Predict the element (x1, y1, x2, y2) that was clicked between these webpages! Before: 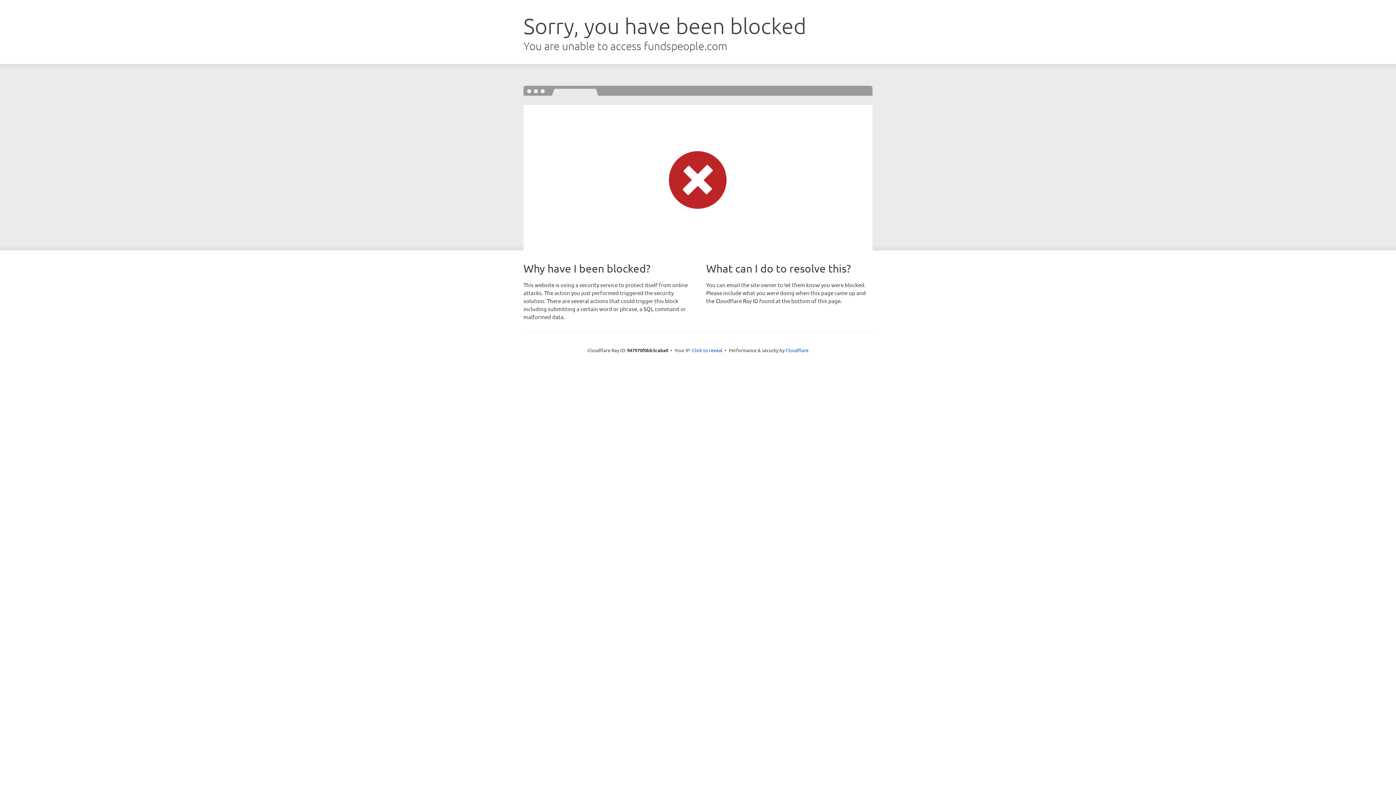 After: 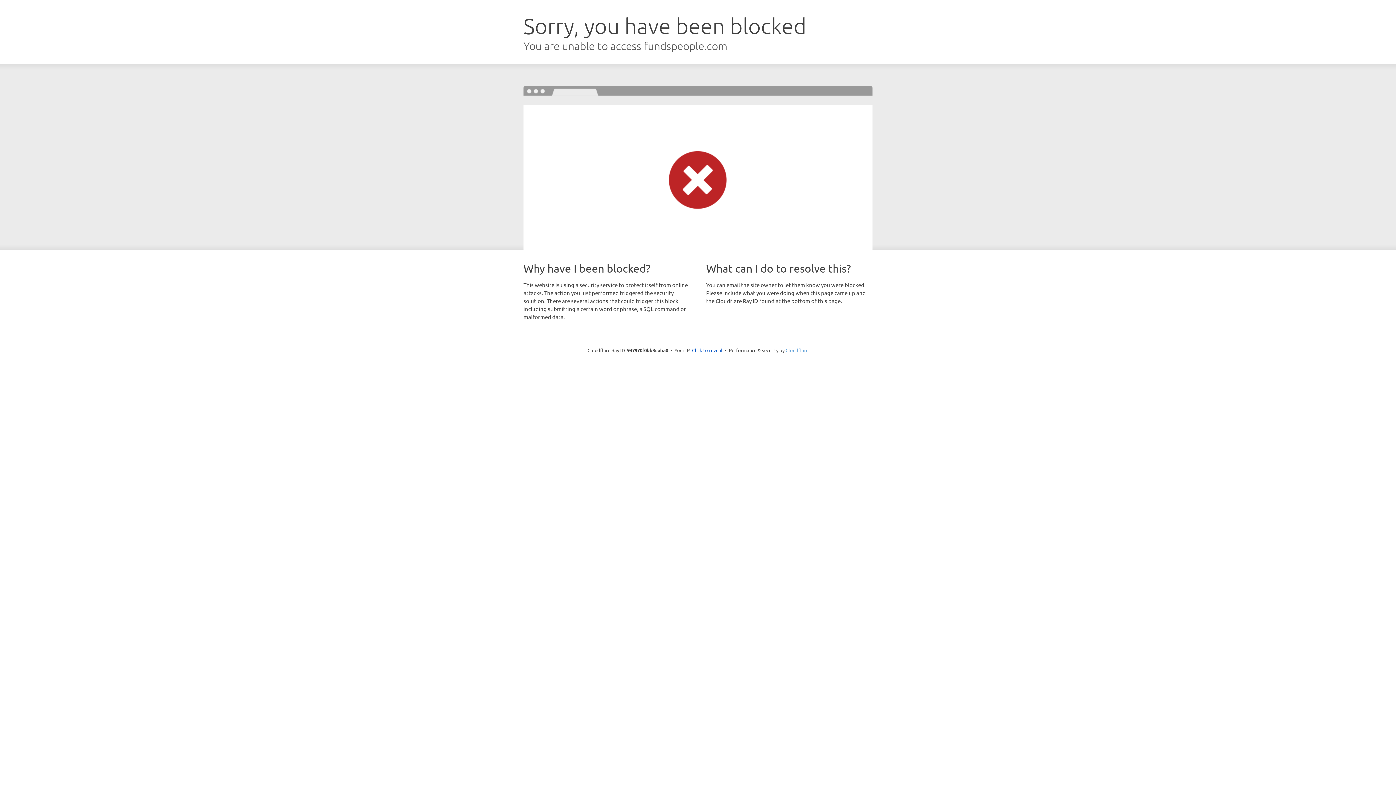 Action: label: Cloudflare bbox: (785, 347, 808, 353)